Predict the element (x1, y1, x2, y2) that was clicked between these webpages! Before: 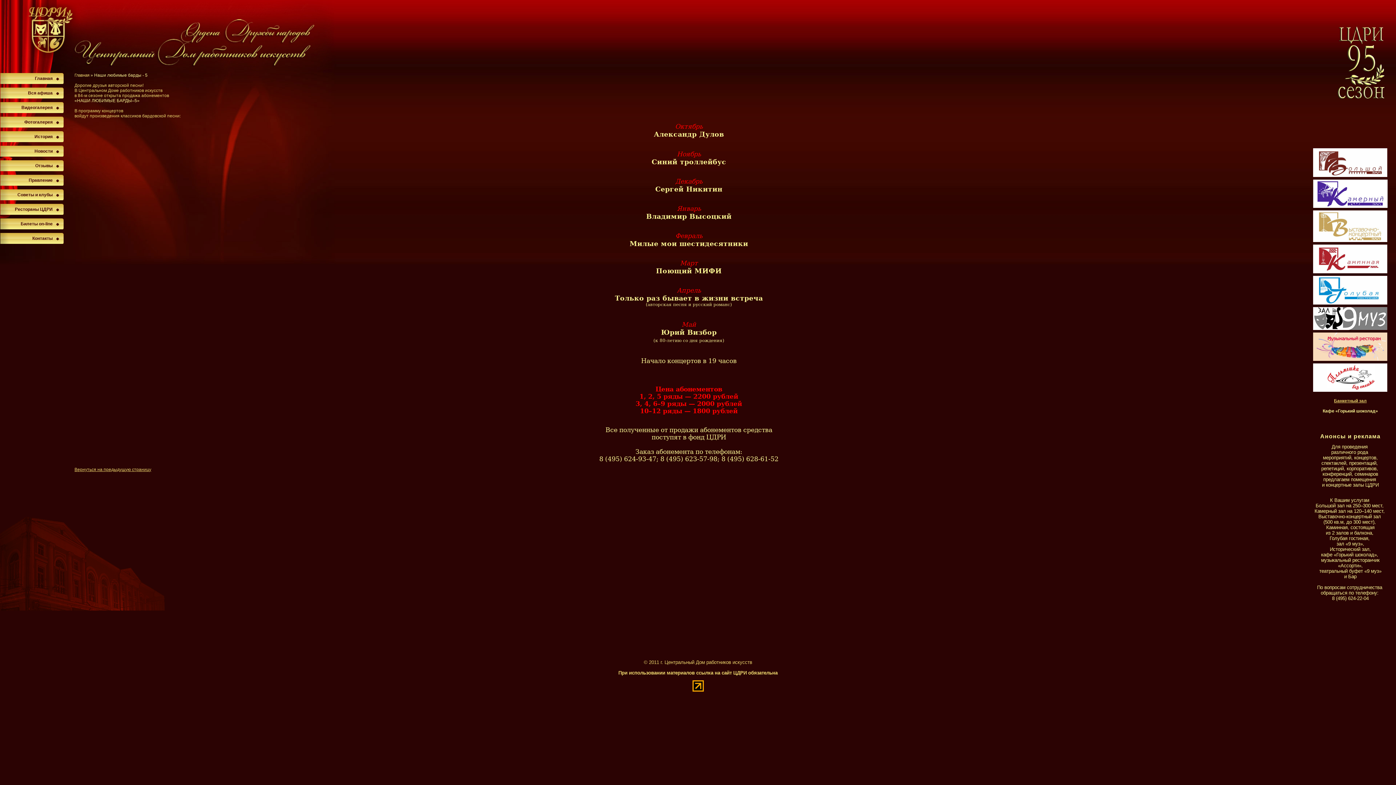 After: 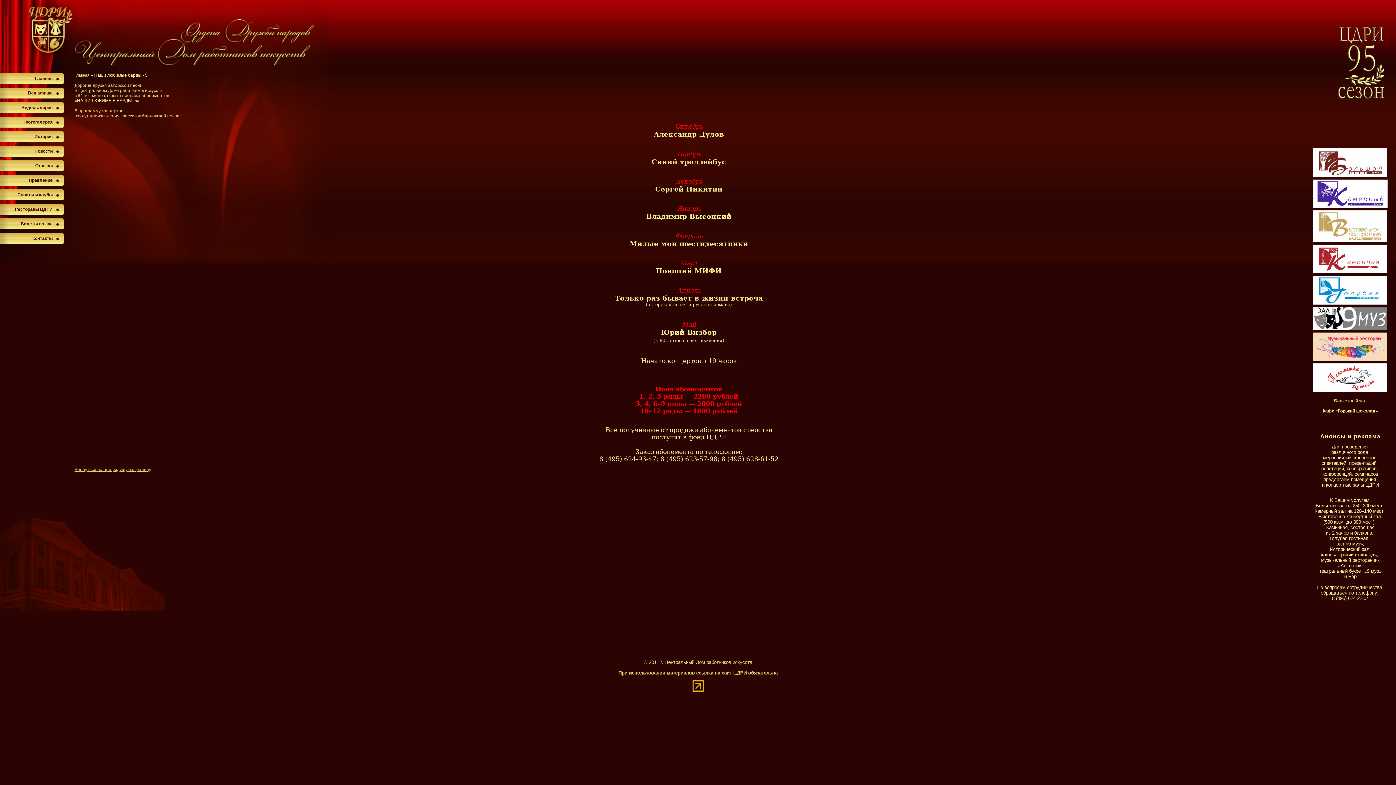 Action: bbox: (692, 687, 703, 693)